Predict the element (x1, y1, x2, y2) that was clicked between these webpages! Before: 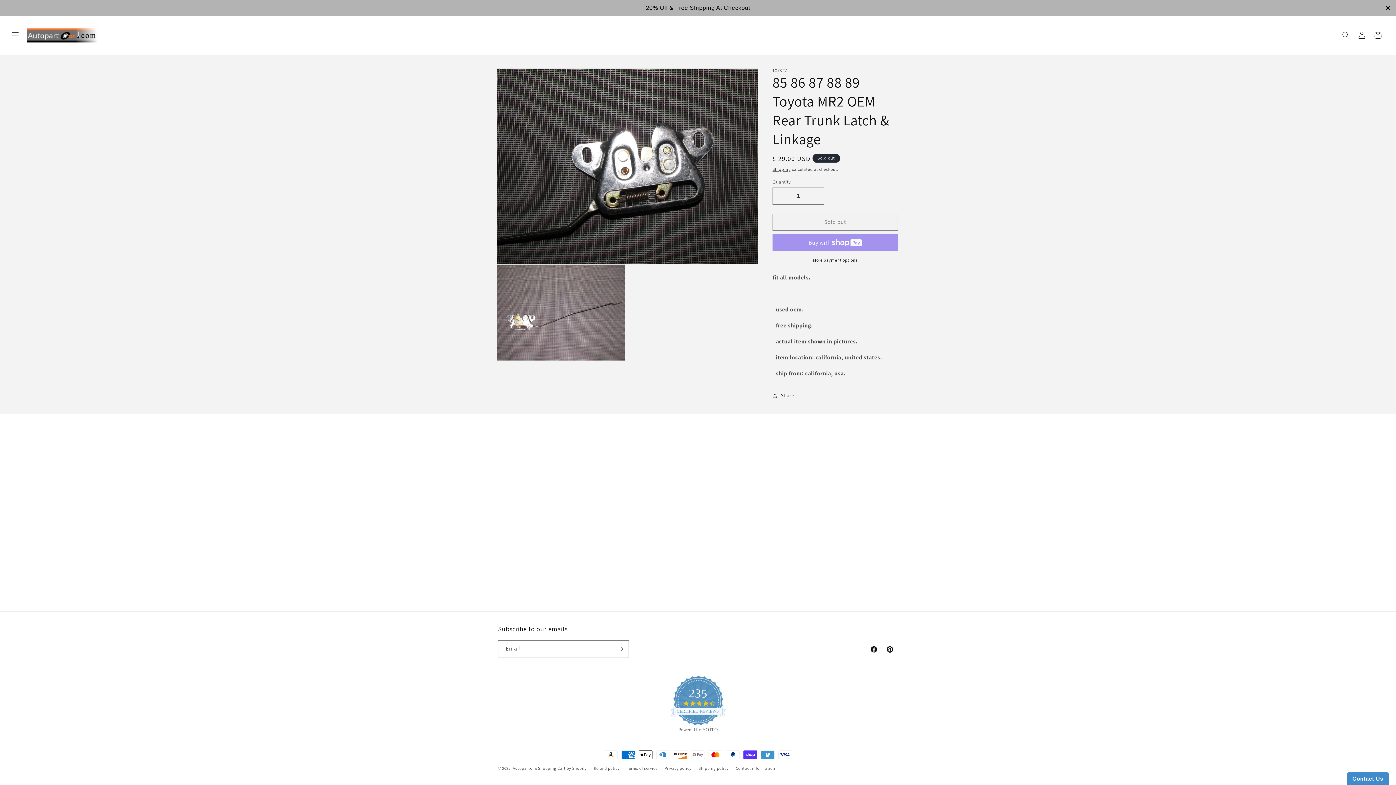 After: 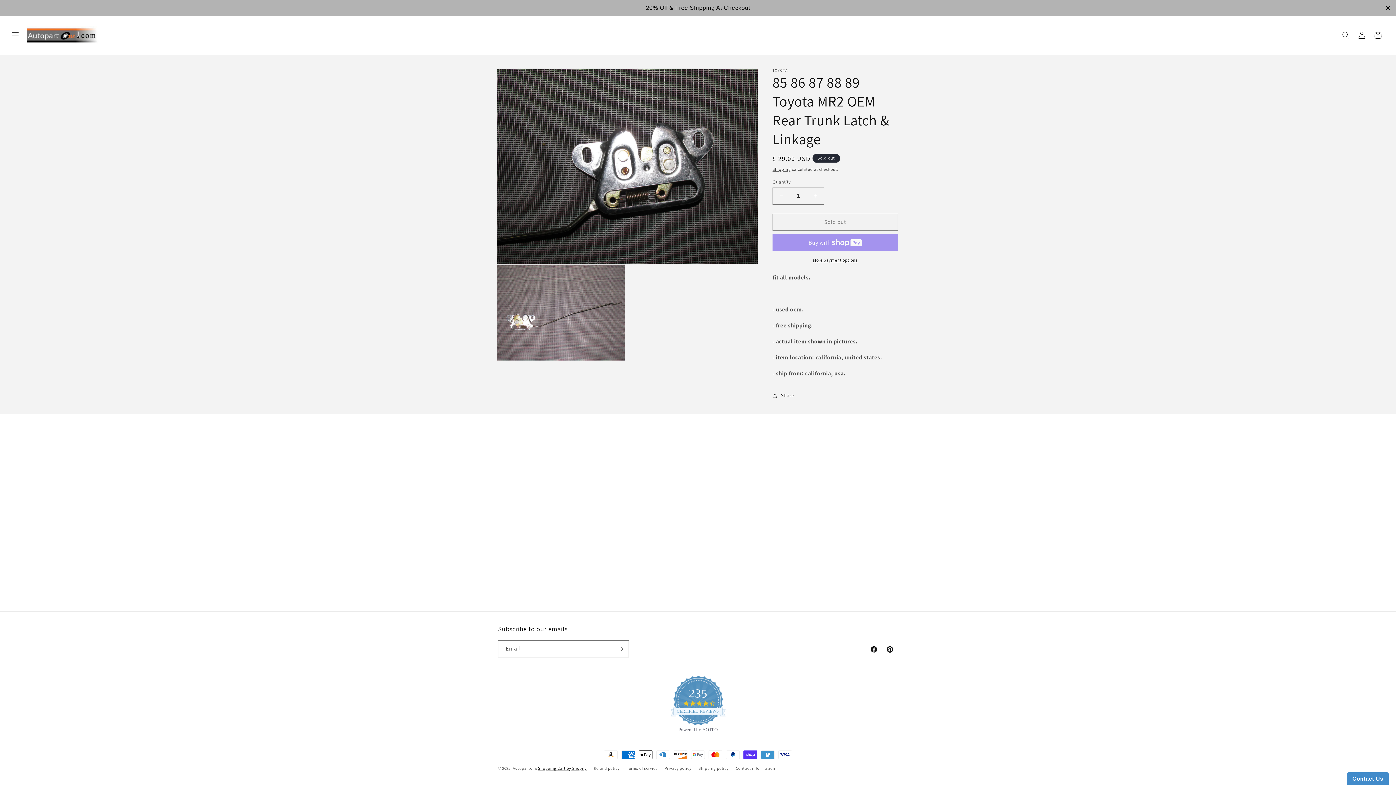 Action: label: Shopping Cart by Shopify bbox: (538, 766, 586, 771)